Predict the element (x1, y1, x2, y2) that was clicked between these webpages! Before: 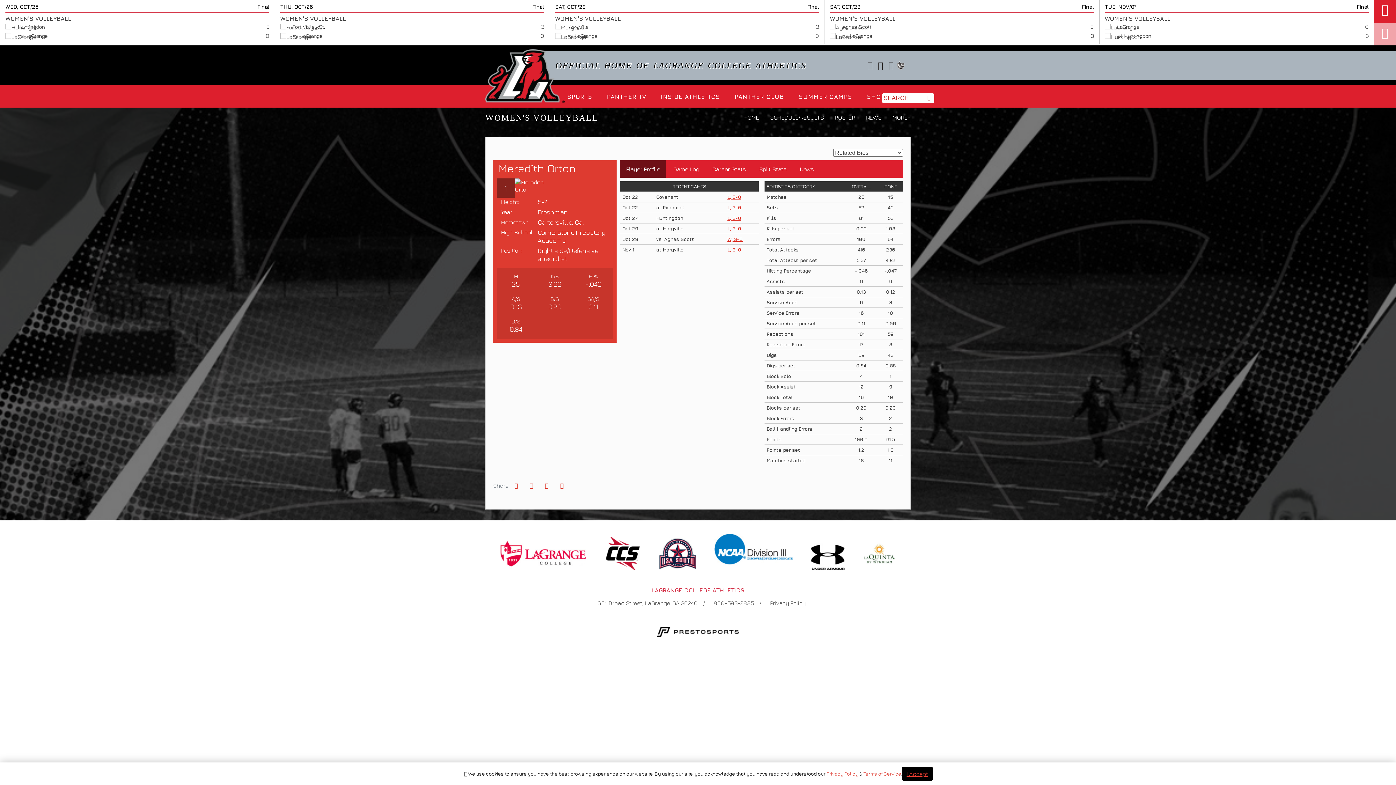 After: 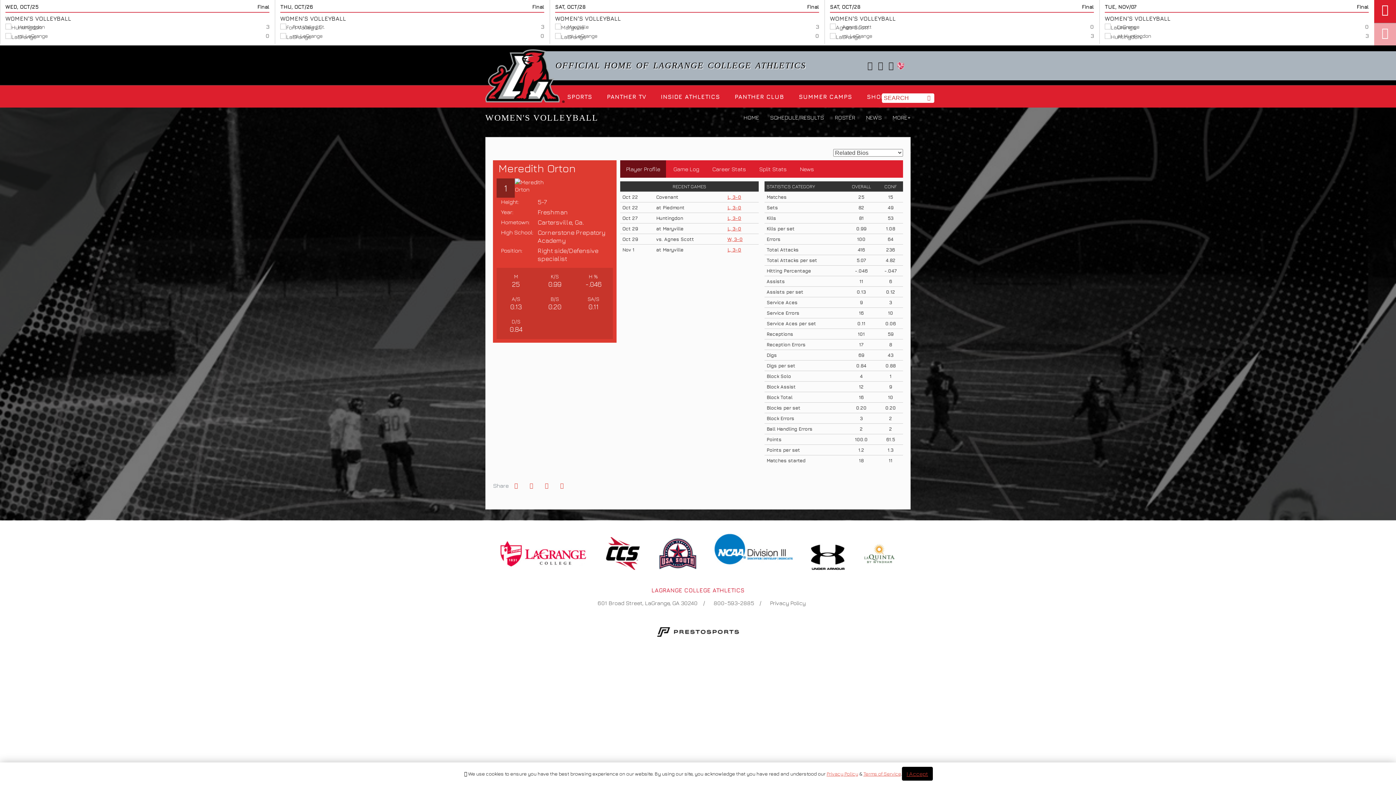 Action: bbox: (897, 60, 904, 68) label: Shield Logo